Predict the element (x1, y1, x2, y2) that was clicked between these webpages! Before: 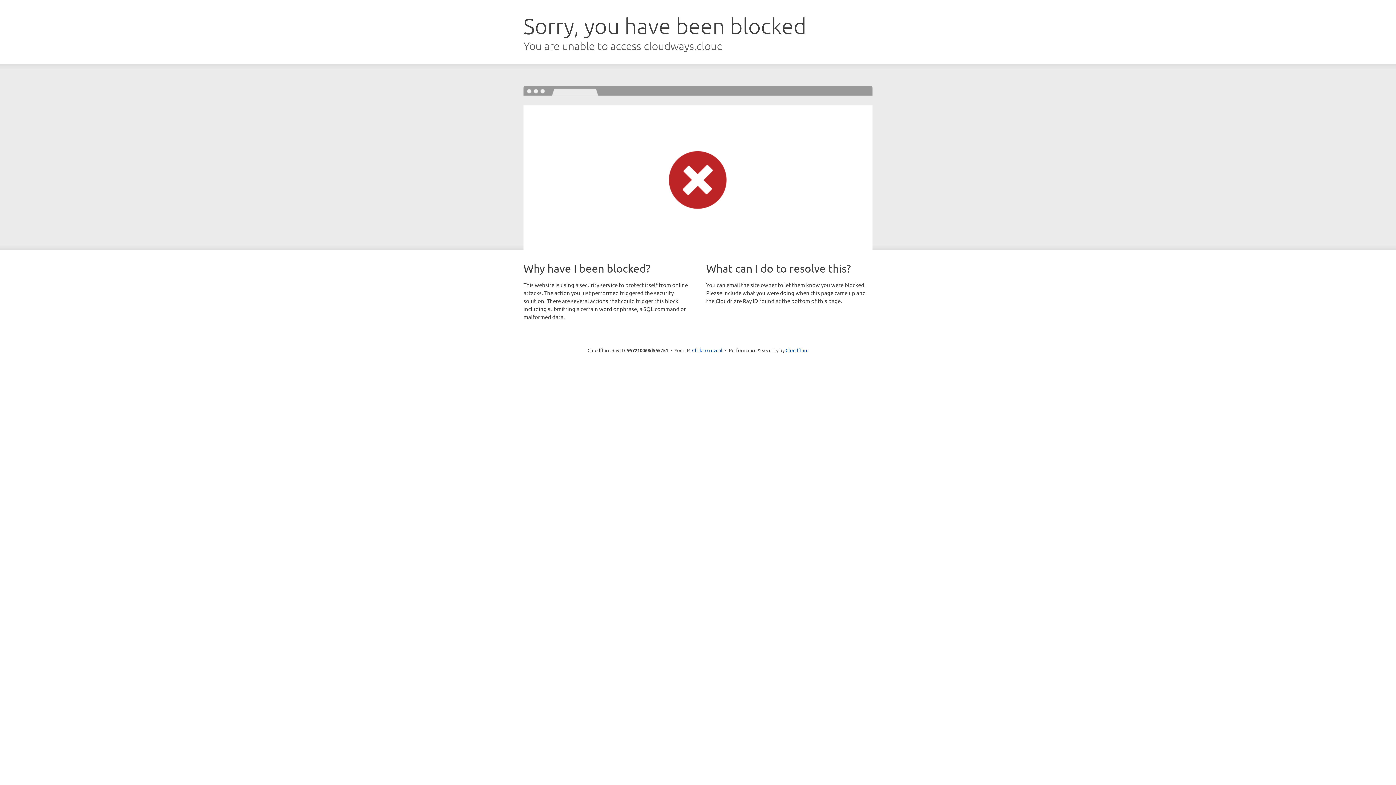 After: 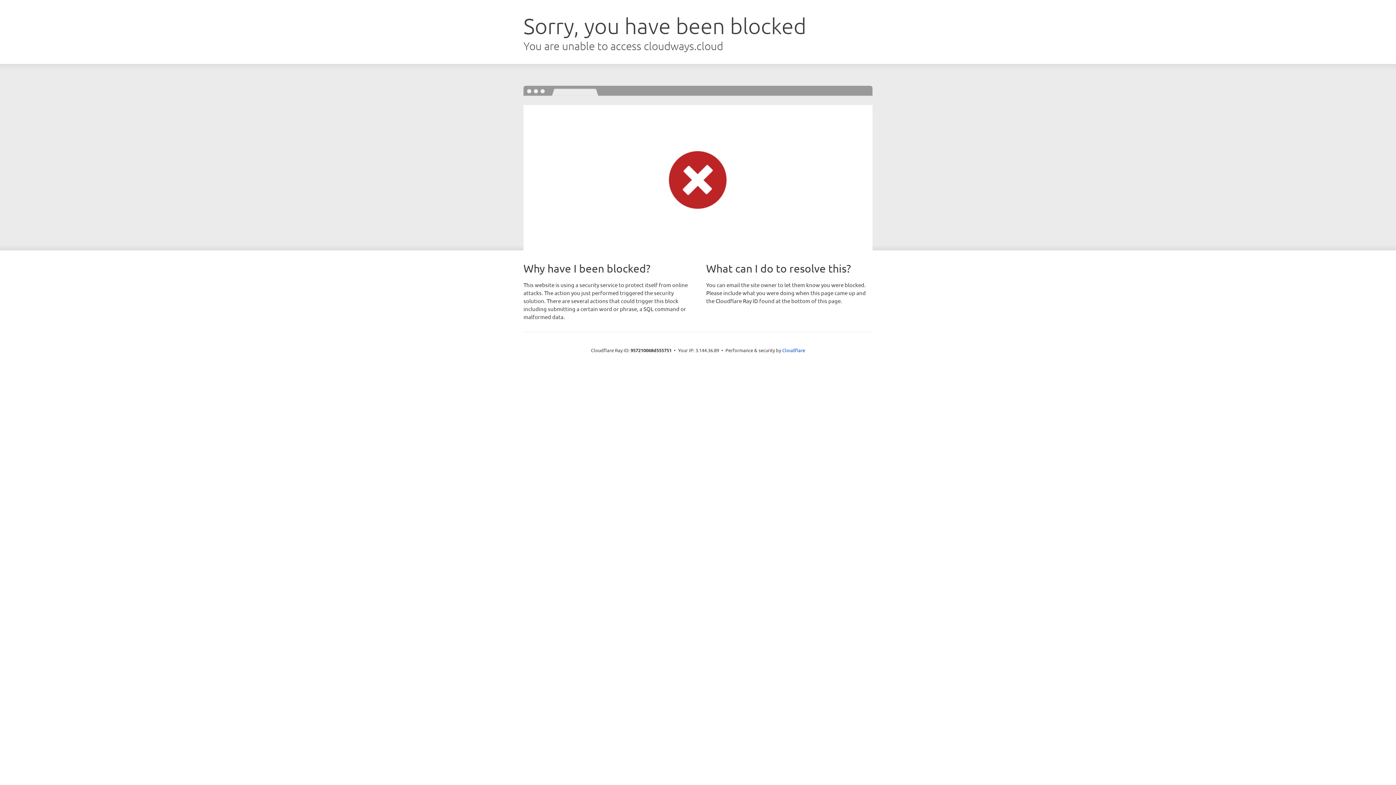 Action: label: Click to reveal bbox: (692, 346, 722, 353)